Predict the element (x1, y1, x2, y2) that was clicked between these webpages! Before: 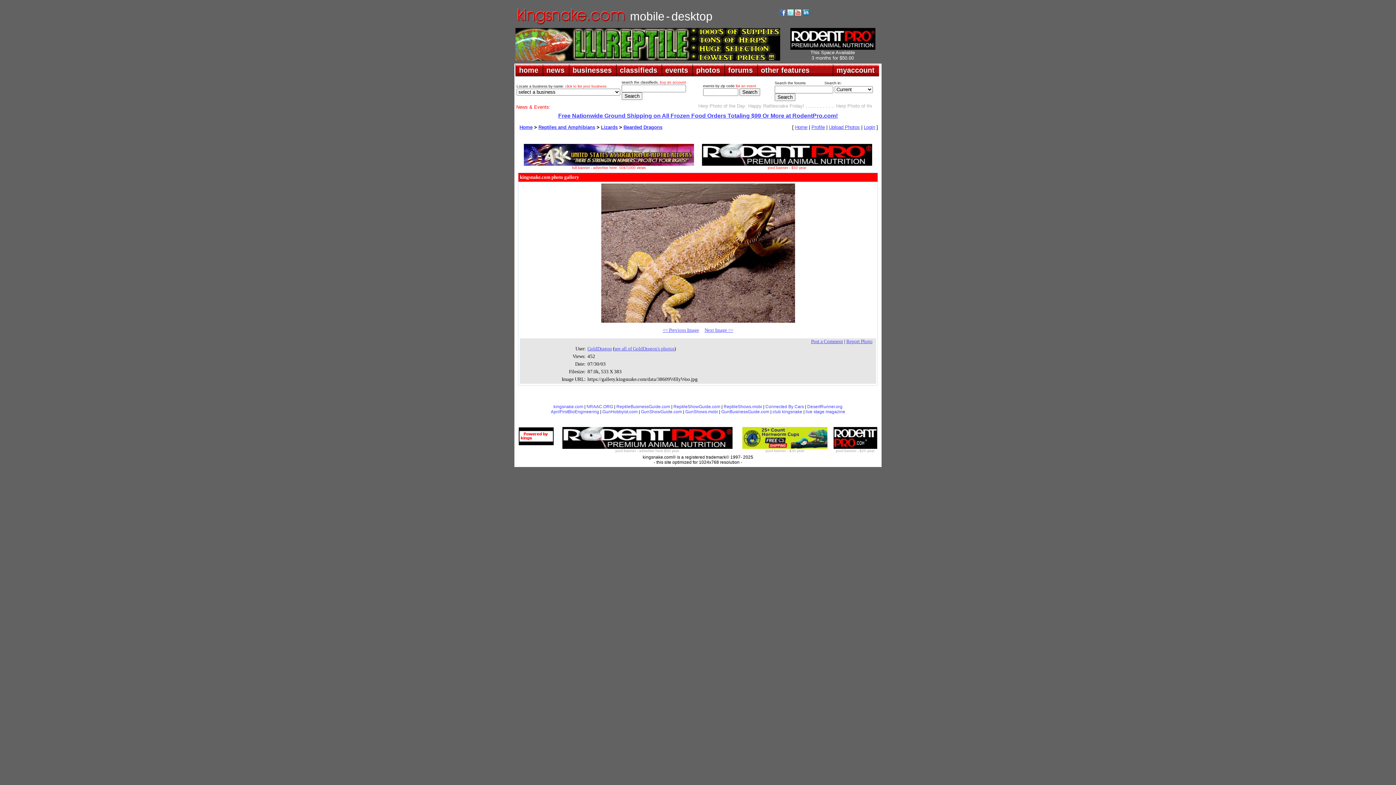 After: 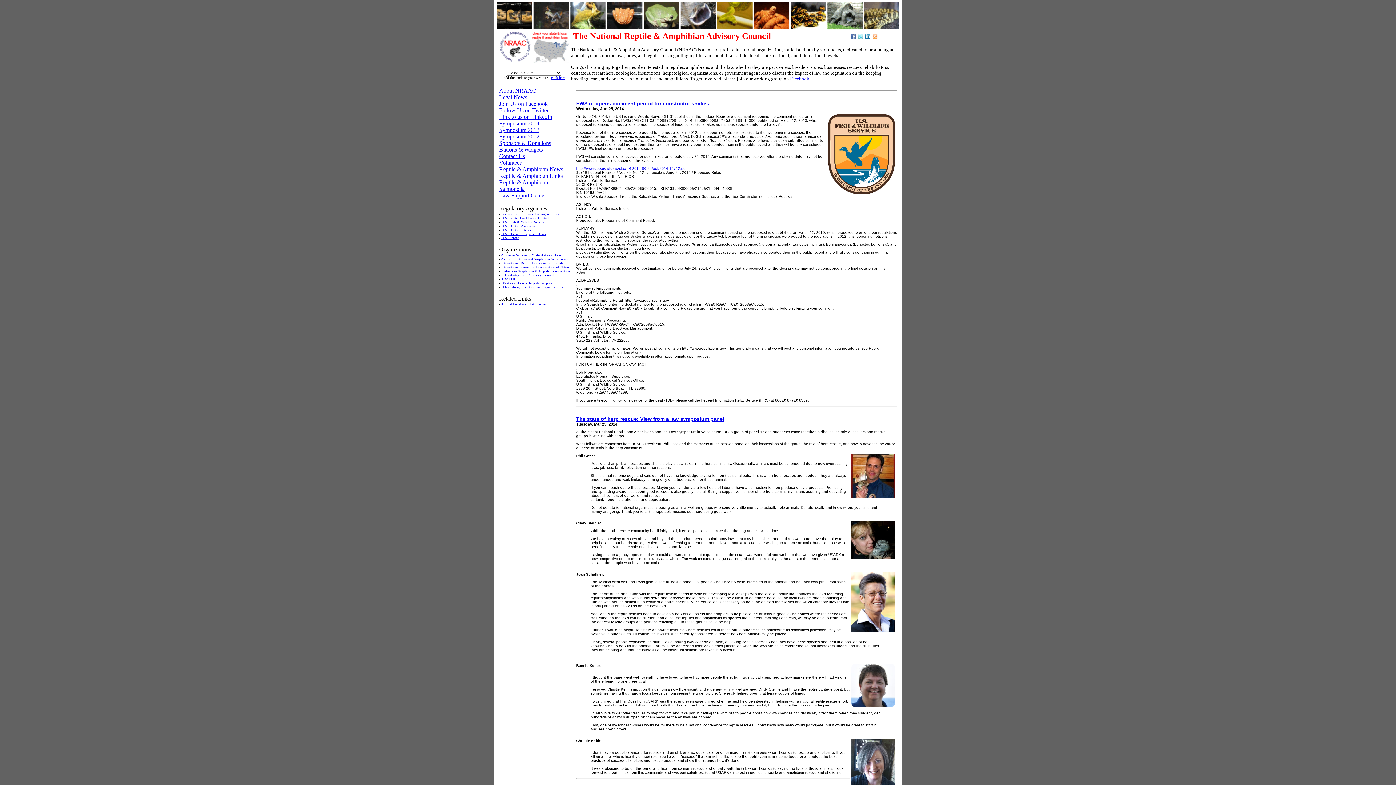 Action: label: NRAAC.ORG bbox: (586, 404, 613, 409)